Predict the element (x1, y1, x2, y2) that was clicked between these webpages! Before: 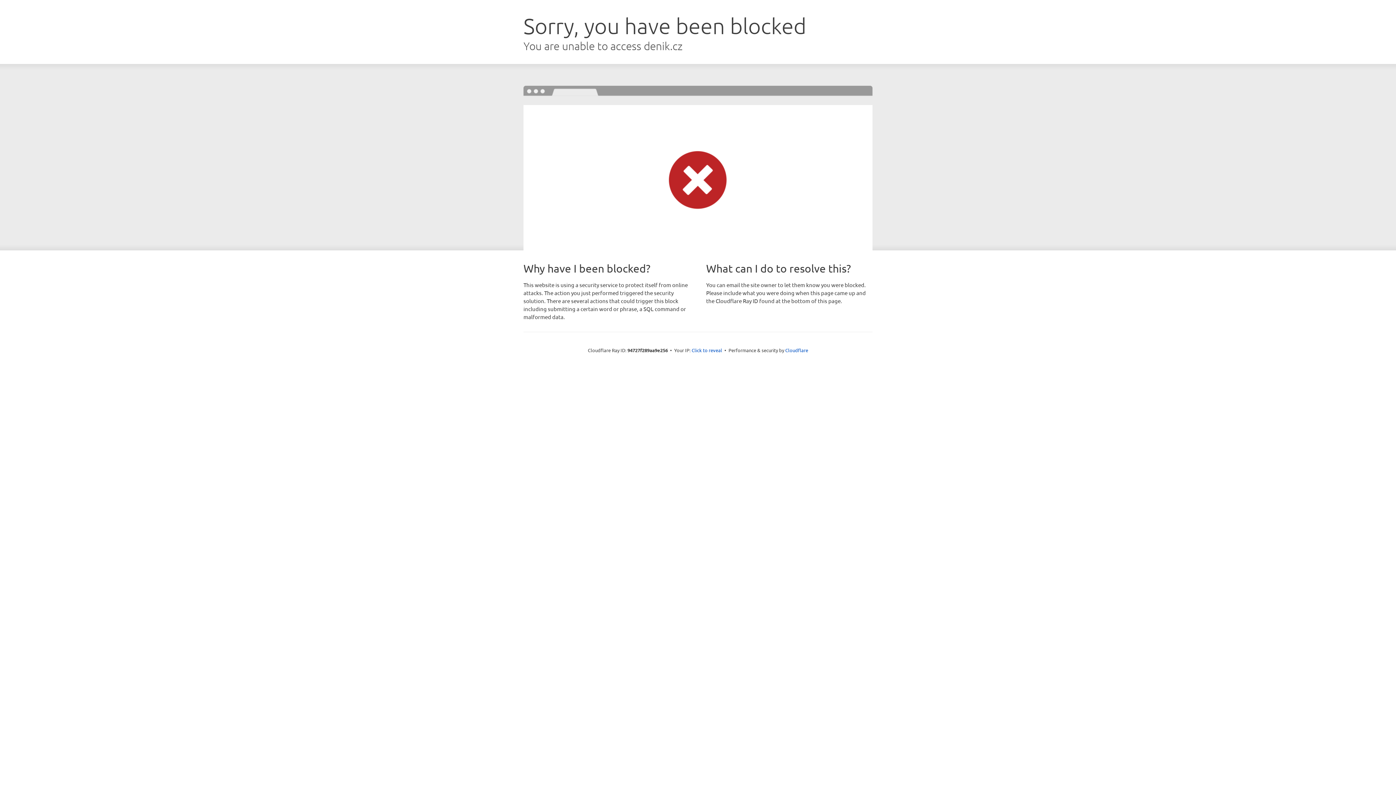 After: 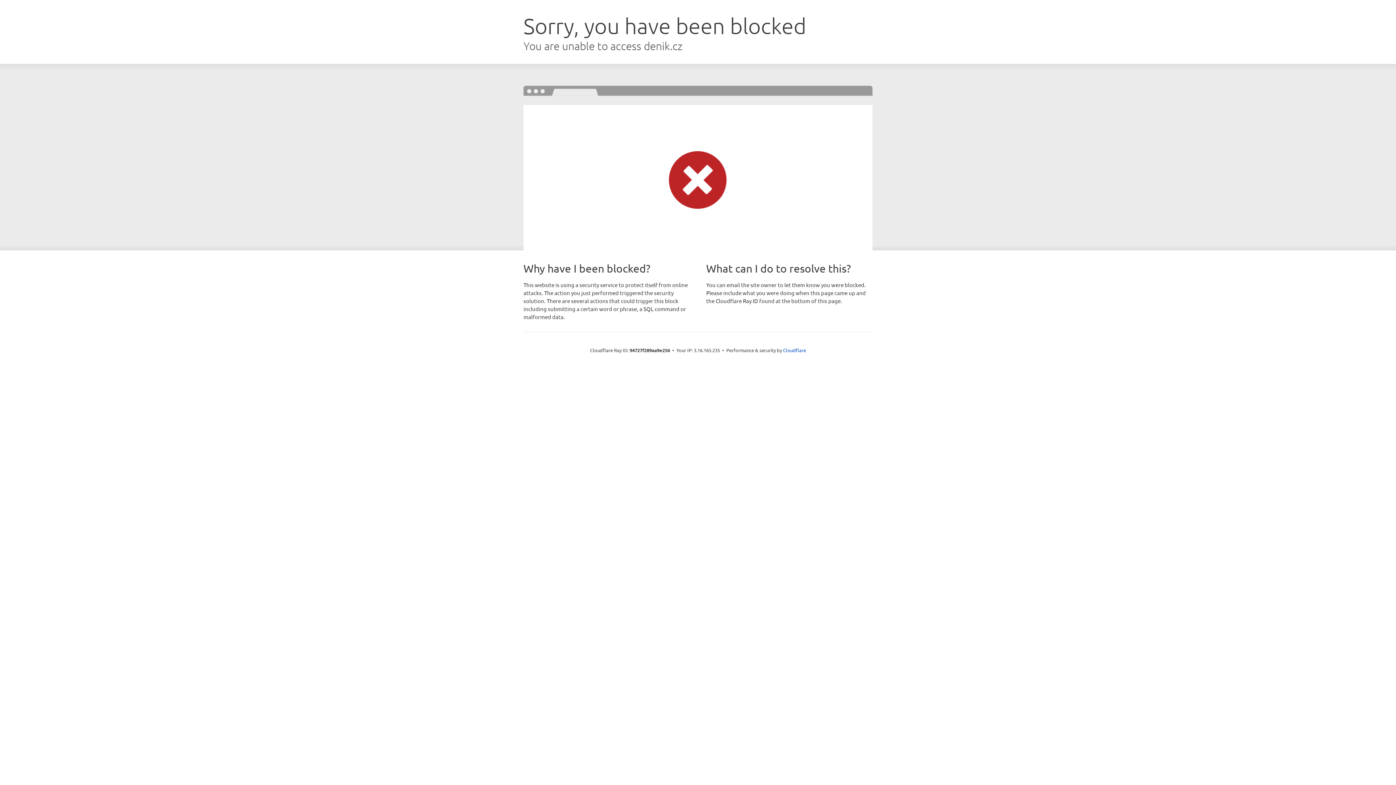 Action: label: Click to reveal bbox: (691, 346, 722, 353)